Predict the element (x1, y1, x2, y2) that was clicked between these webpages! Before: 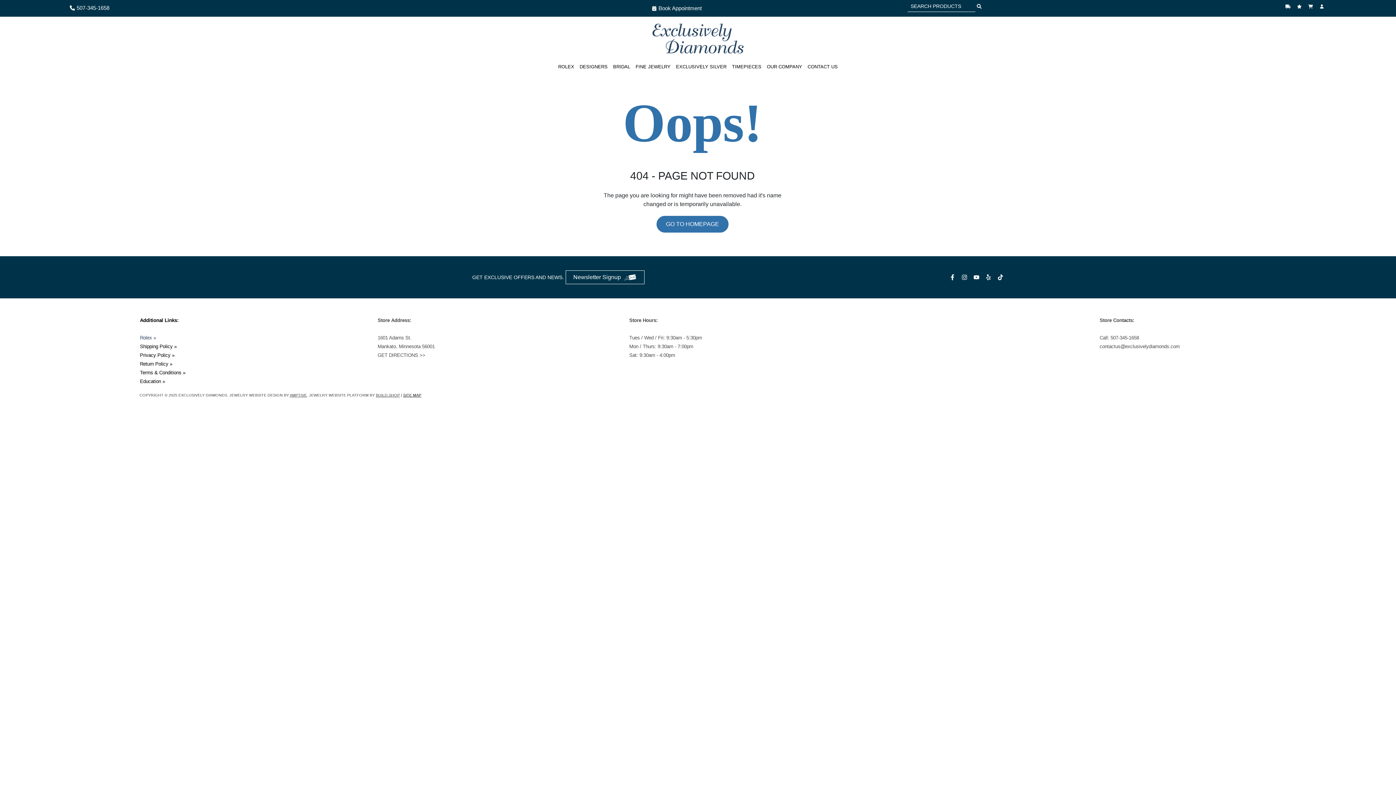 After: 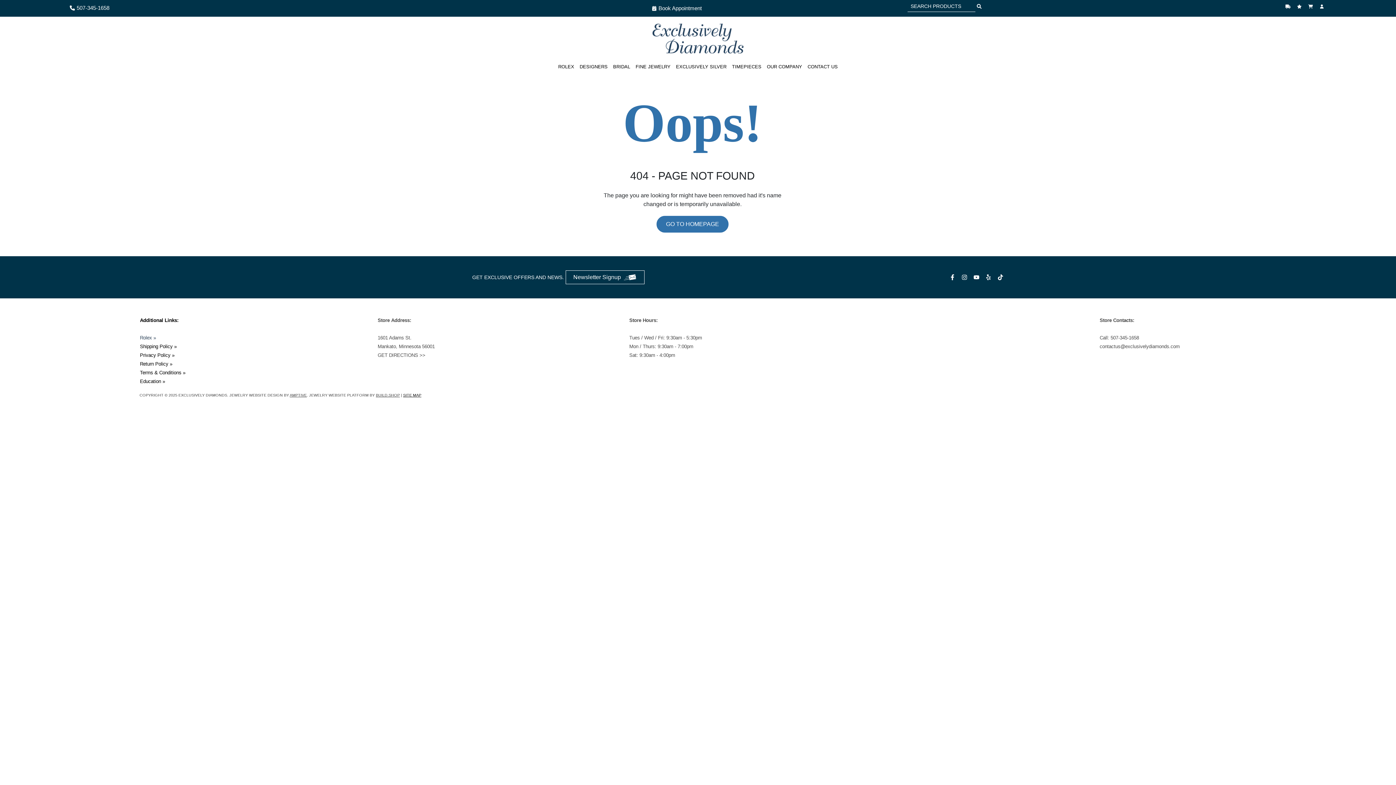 Action: bbox: (973, 274, 981, 280)